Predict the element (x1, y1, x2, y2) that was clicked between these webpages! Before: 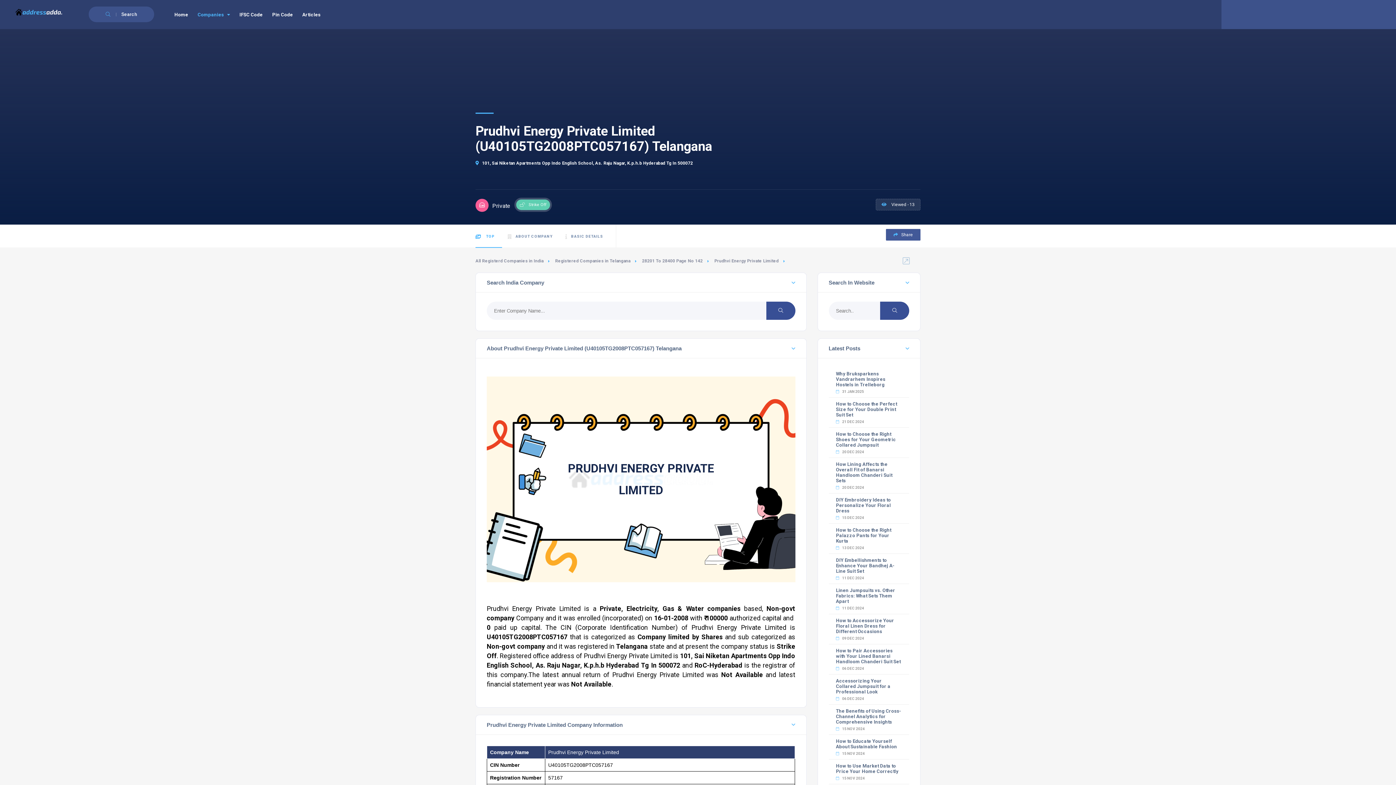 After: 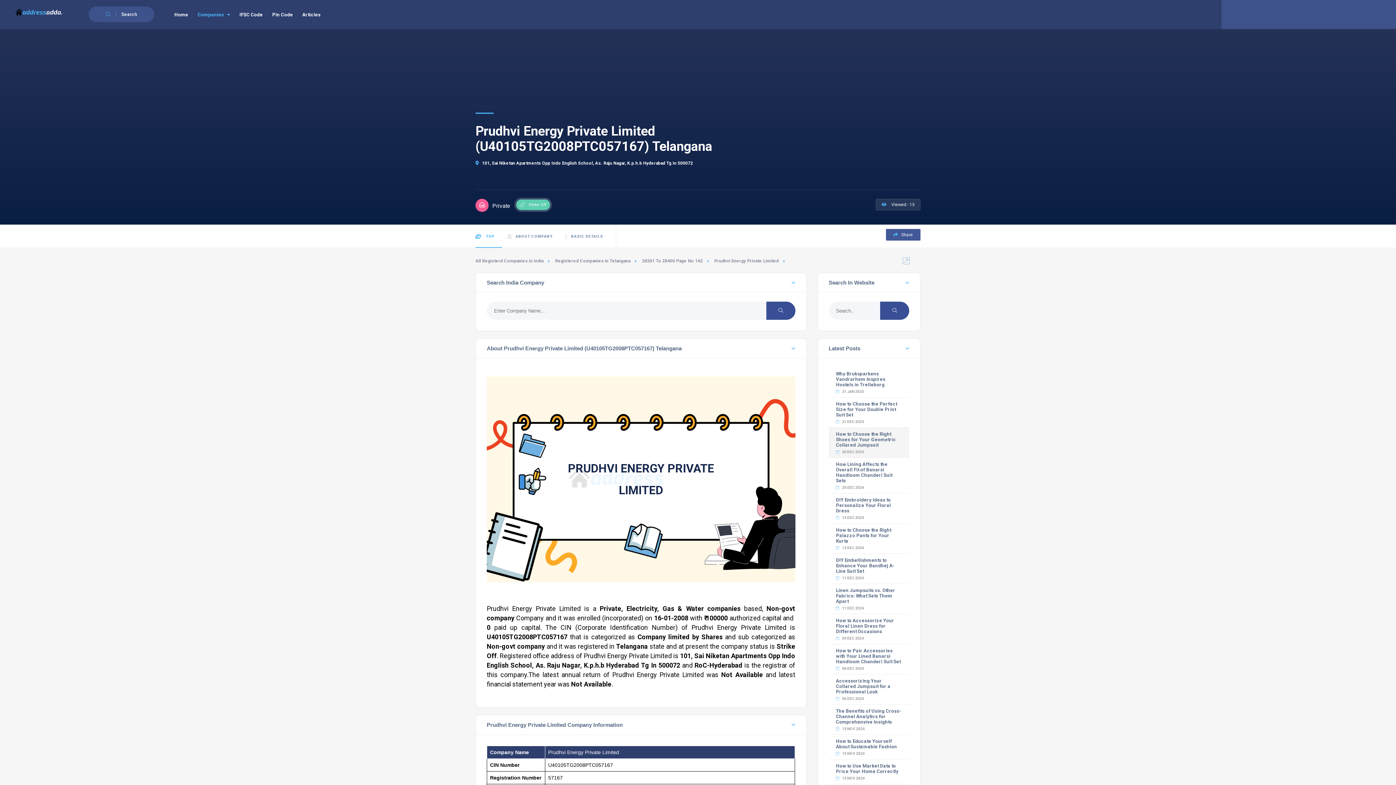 Action: bbox: (836, 450, 864, 454) label:  20 DEC 2024